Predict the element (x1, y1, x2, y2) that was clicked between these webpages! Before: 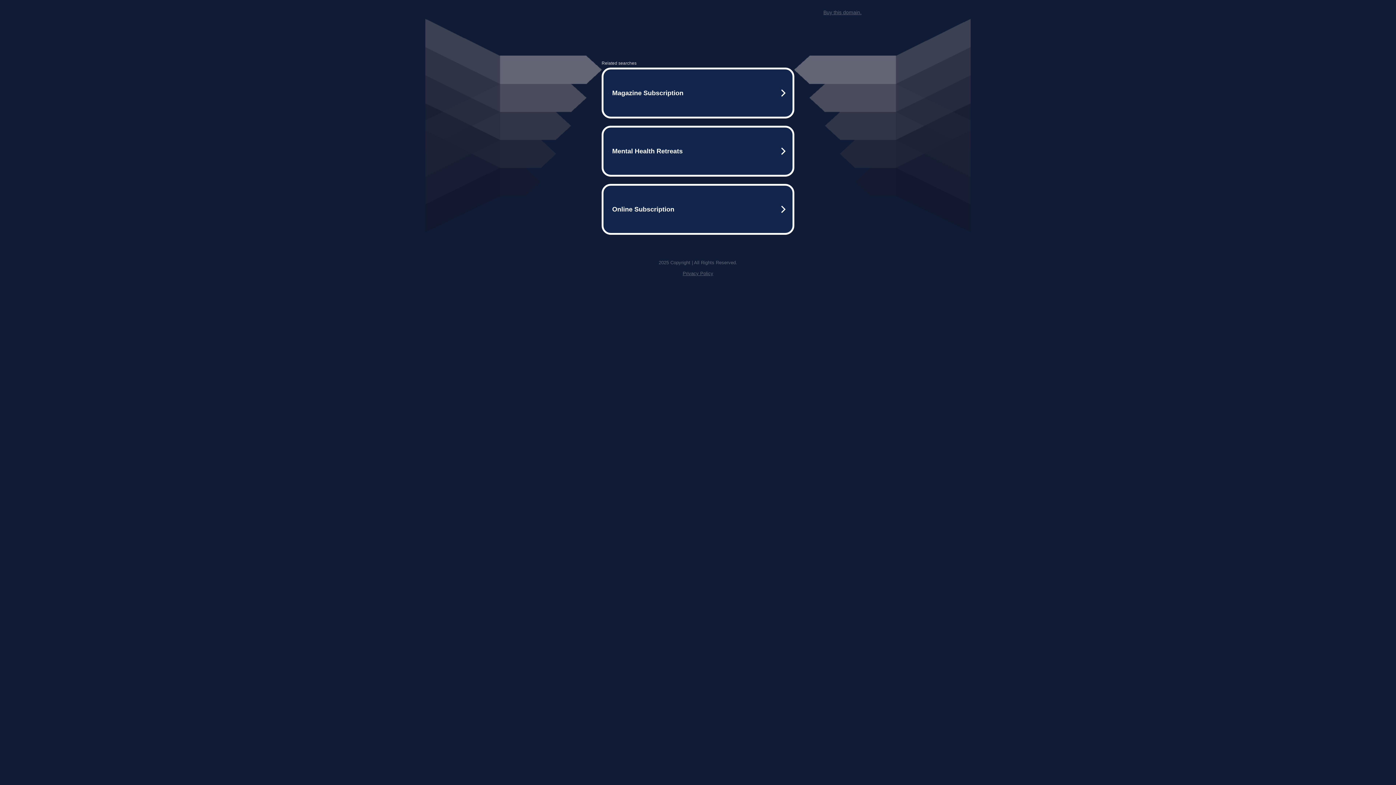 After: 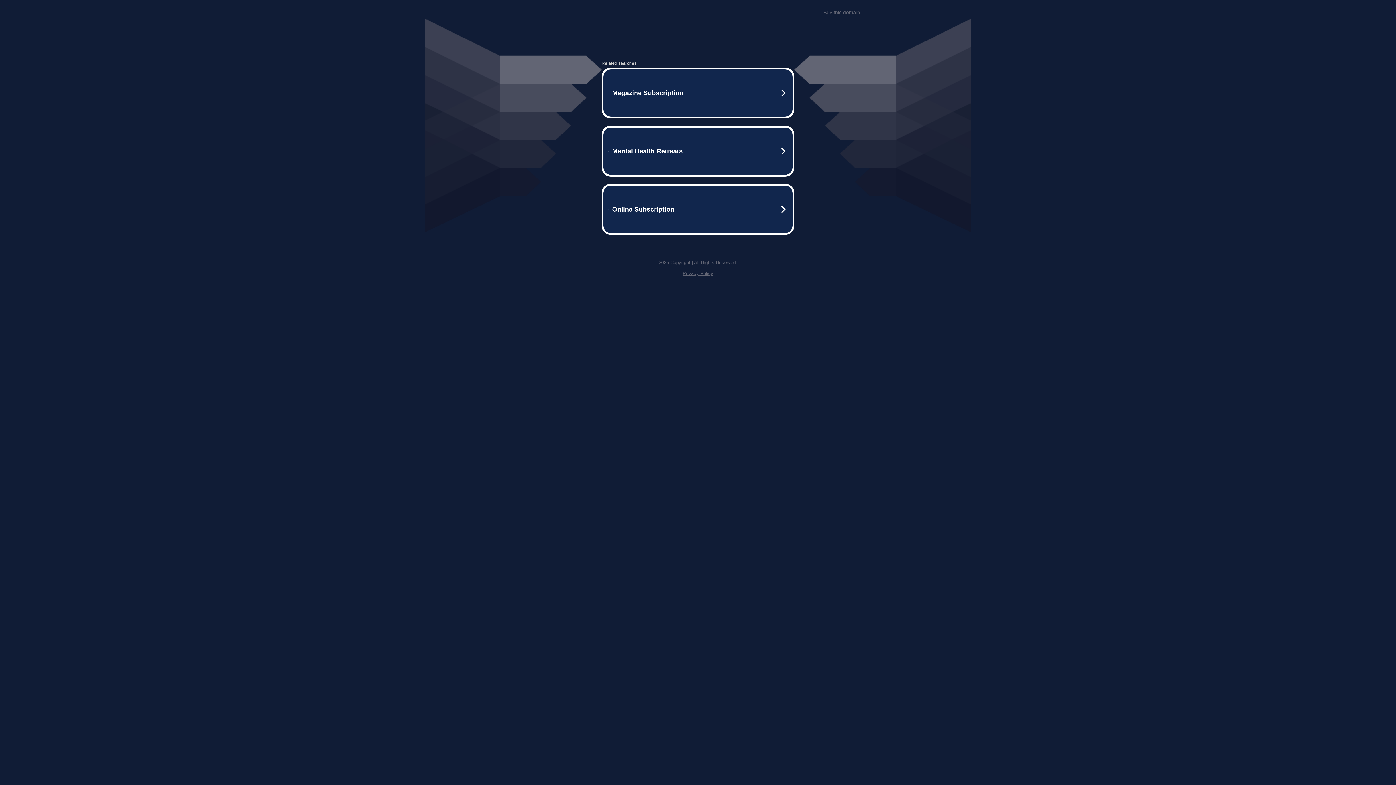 Action: bbox: (682, 270, 713, 276) label: Privacy Policy